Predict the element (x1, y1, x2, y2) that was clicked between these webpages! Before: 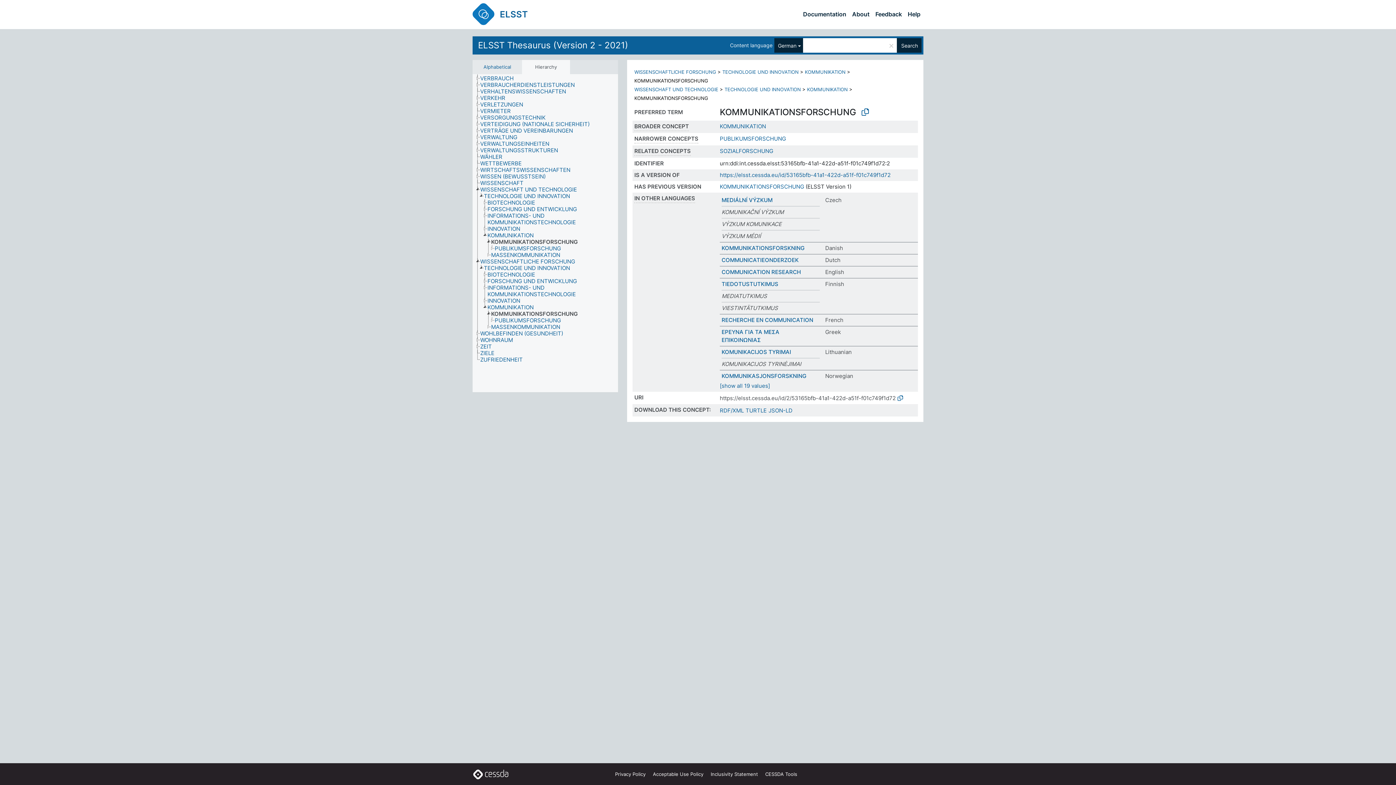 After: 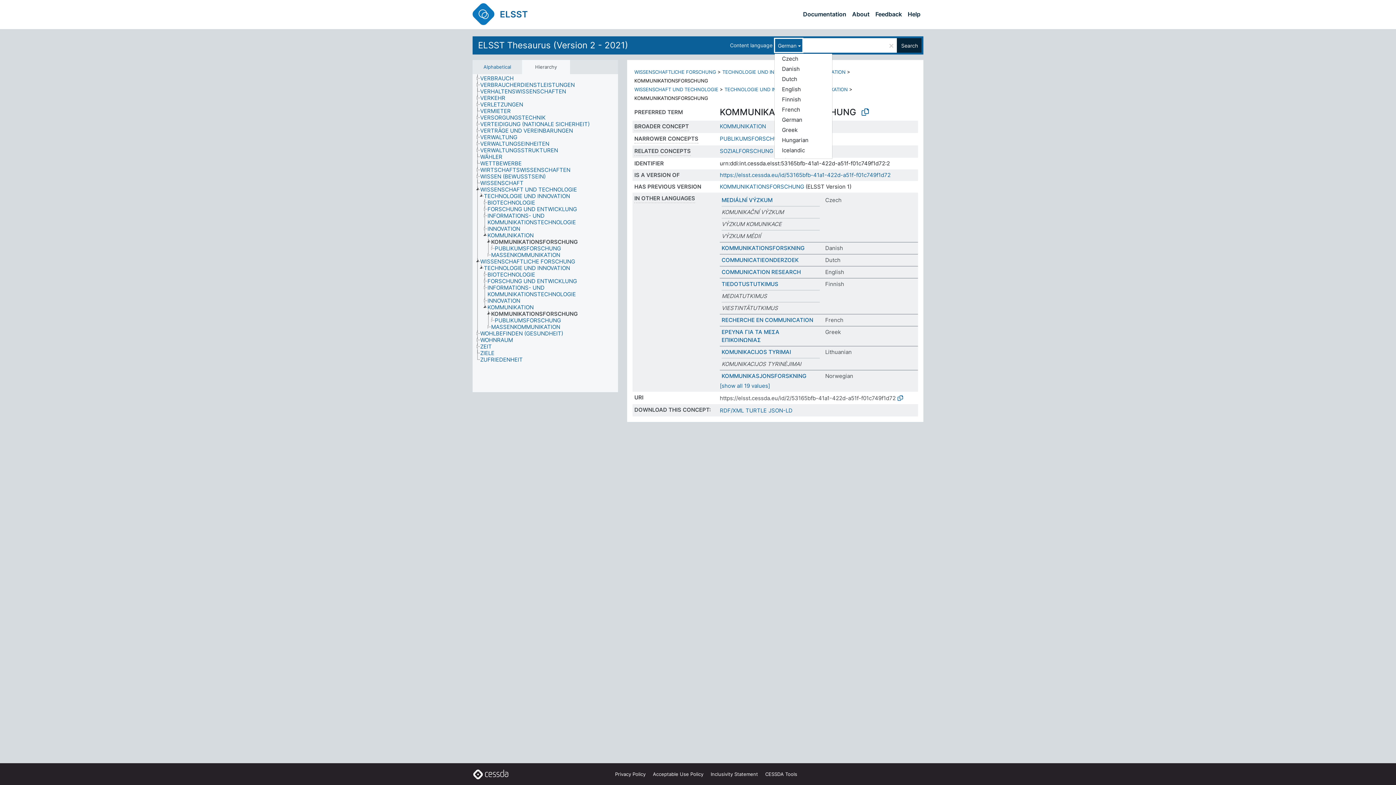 Action: label: German bbox: (774, 38, 803, 52)